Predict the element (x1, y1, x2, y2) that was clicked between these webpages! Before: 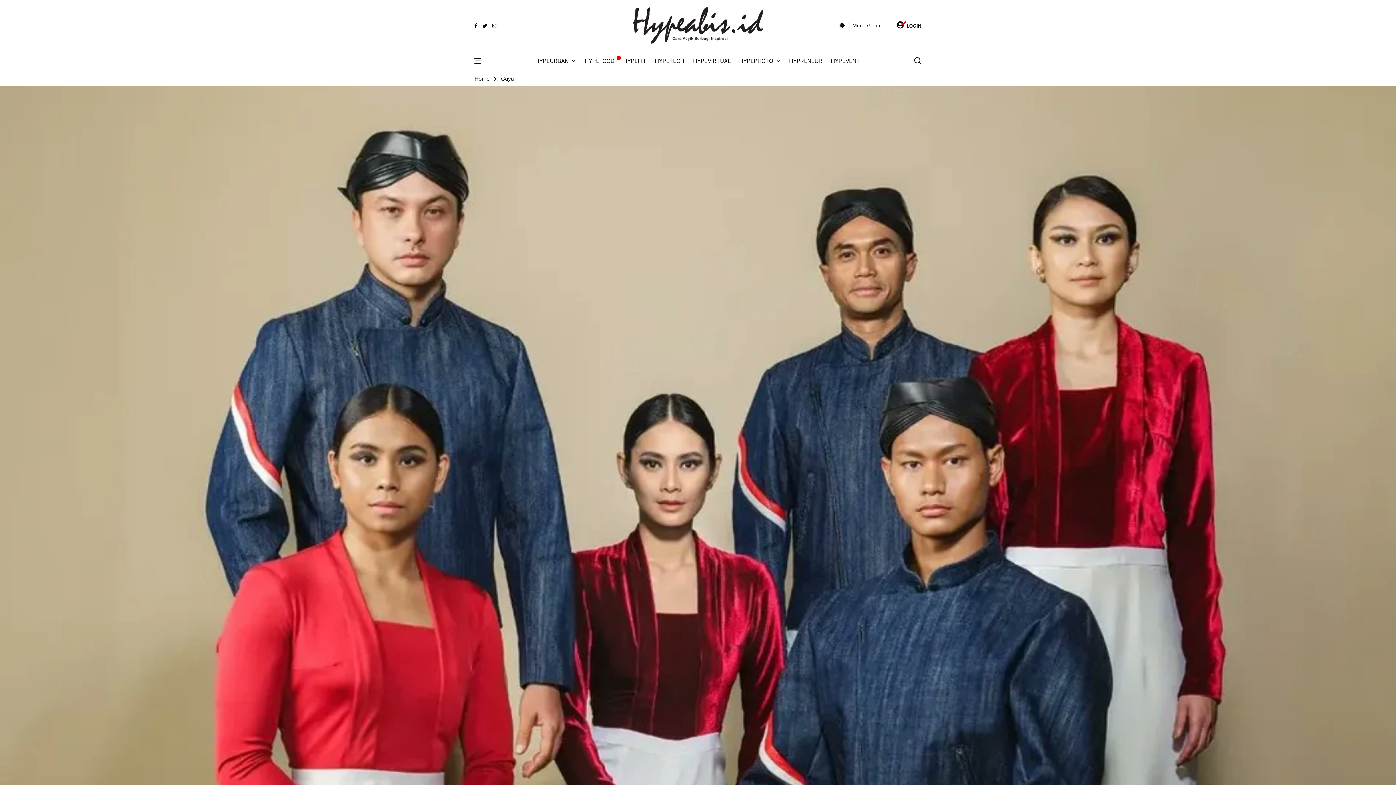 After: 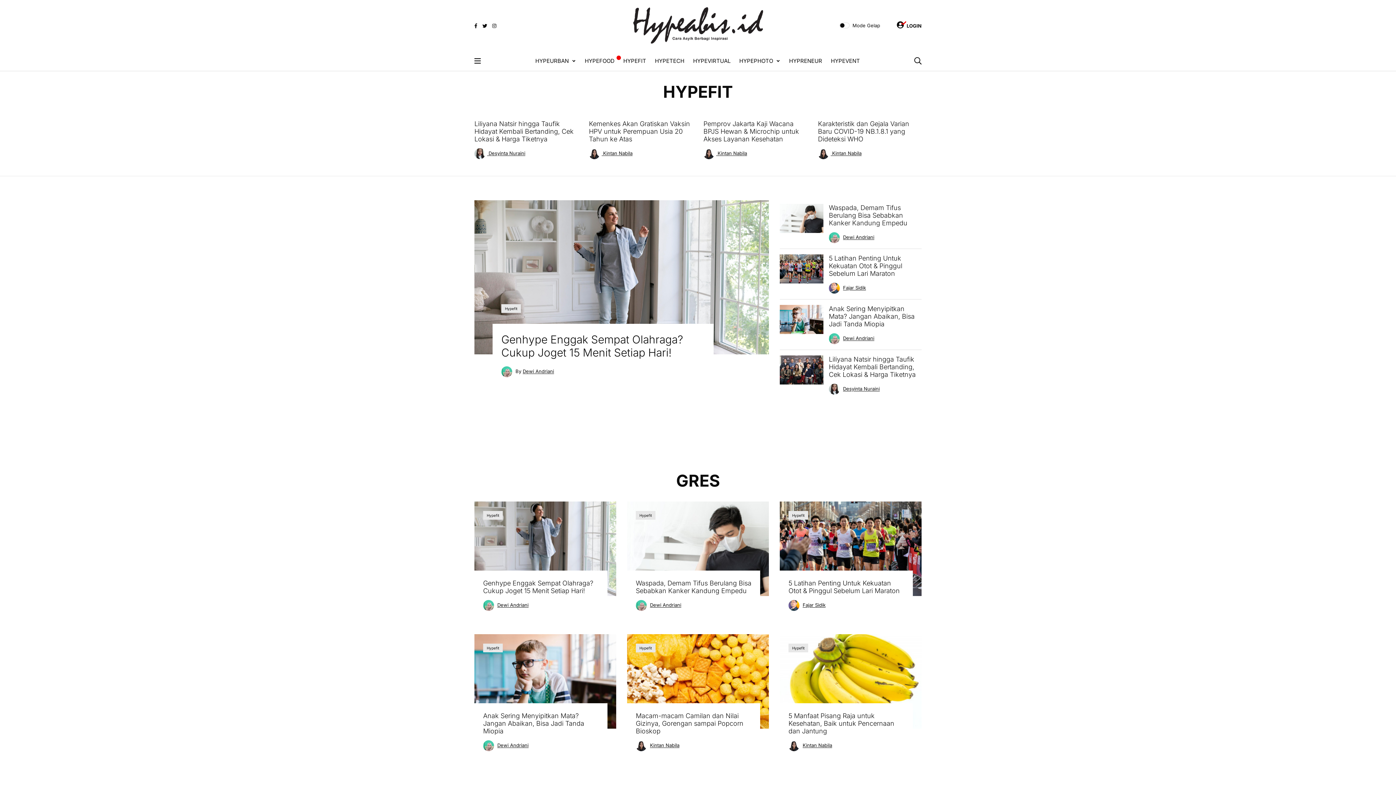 Action: bbox: (623, 56, 646, 65) label: HYPEFIT